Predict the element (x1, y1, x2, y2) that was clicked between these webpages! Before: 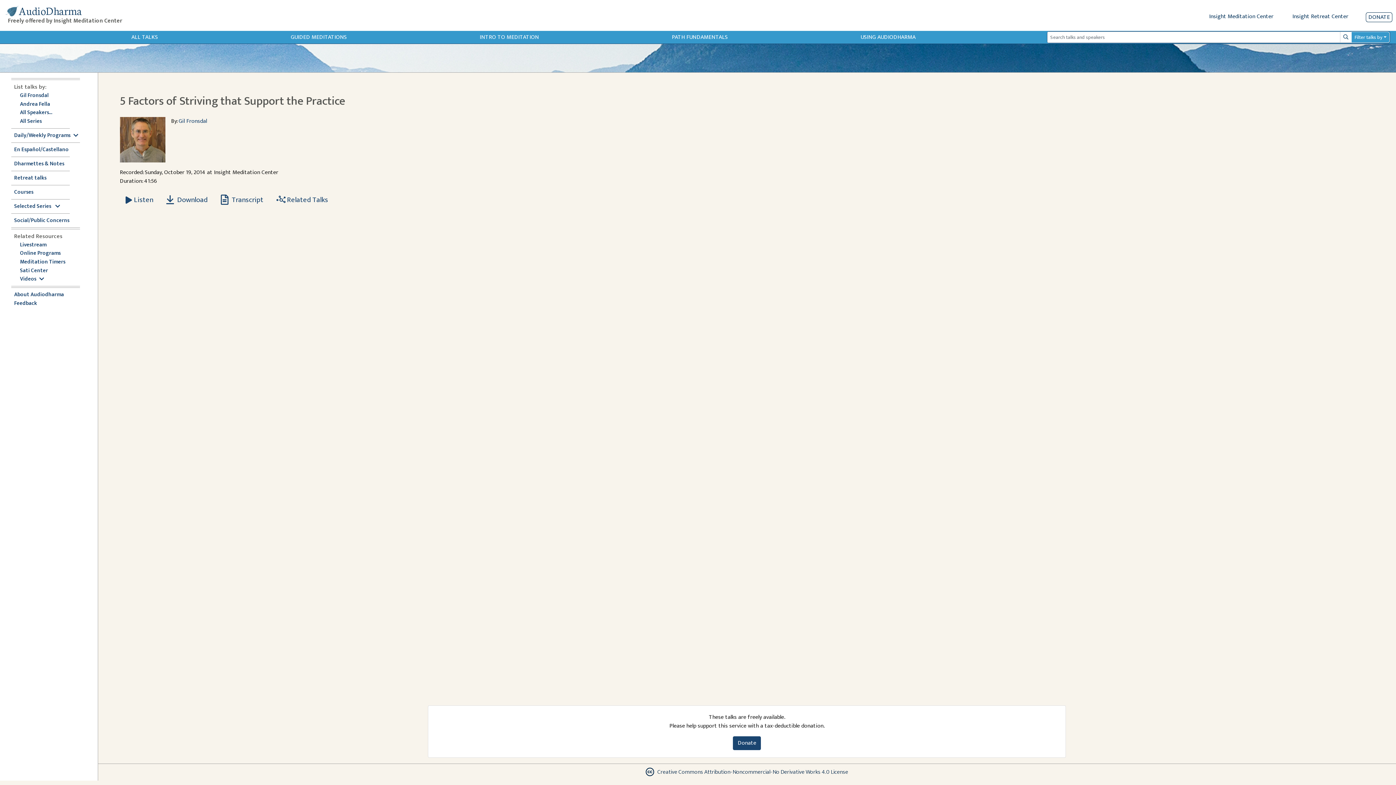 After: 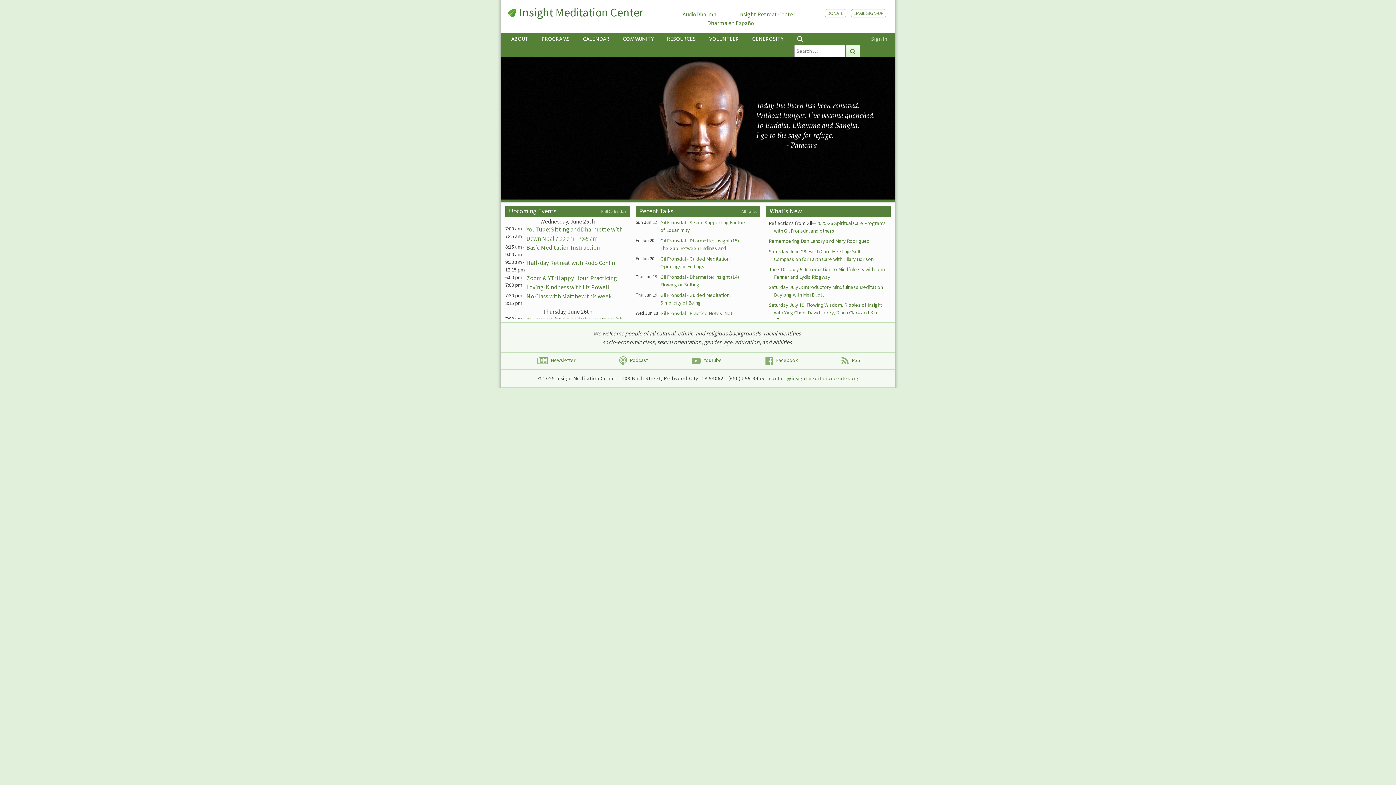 Action: label: Insight Meditation Center bbox: (1209, 11, 1273, 21)